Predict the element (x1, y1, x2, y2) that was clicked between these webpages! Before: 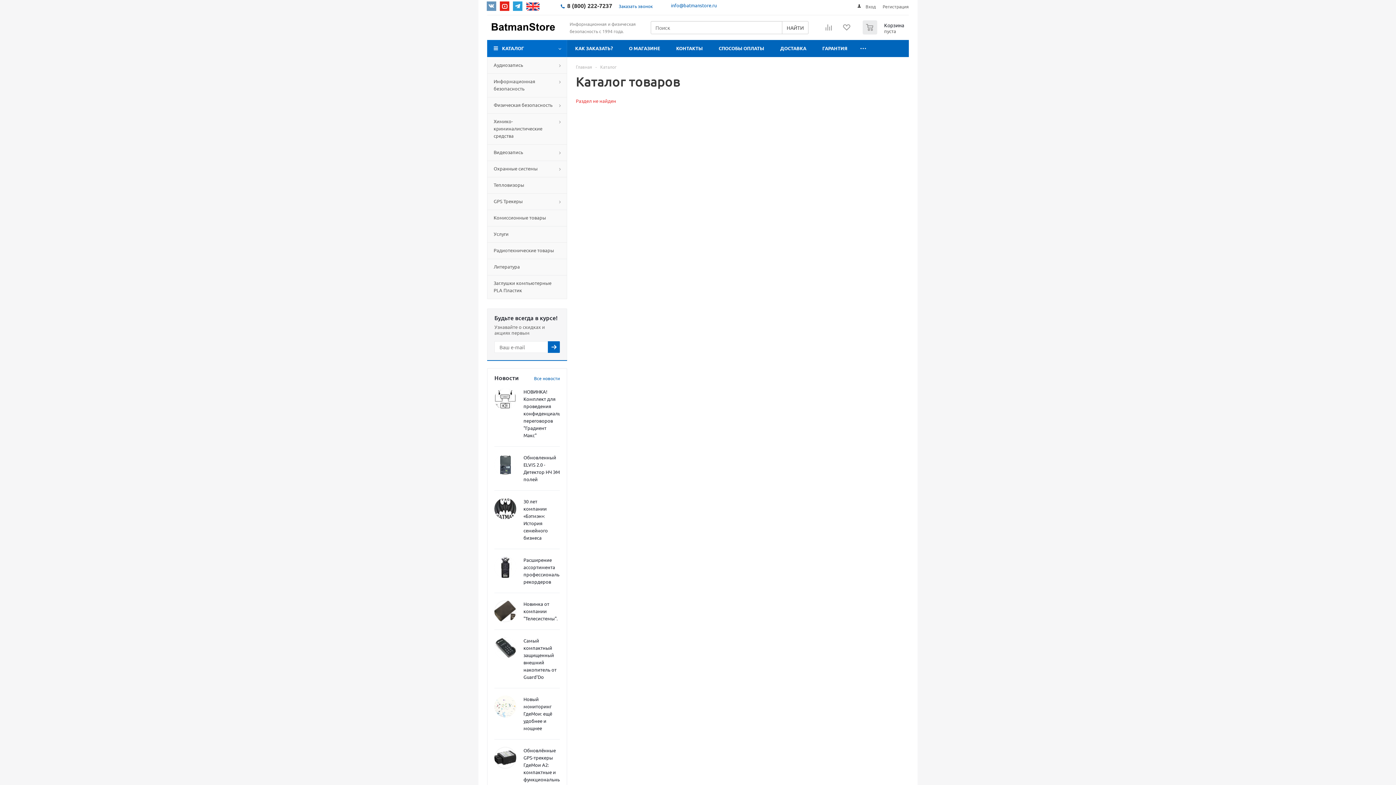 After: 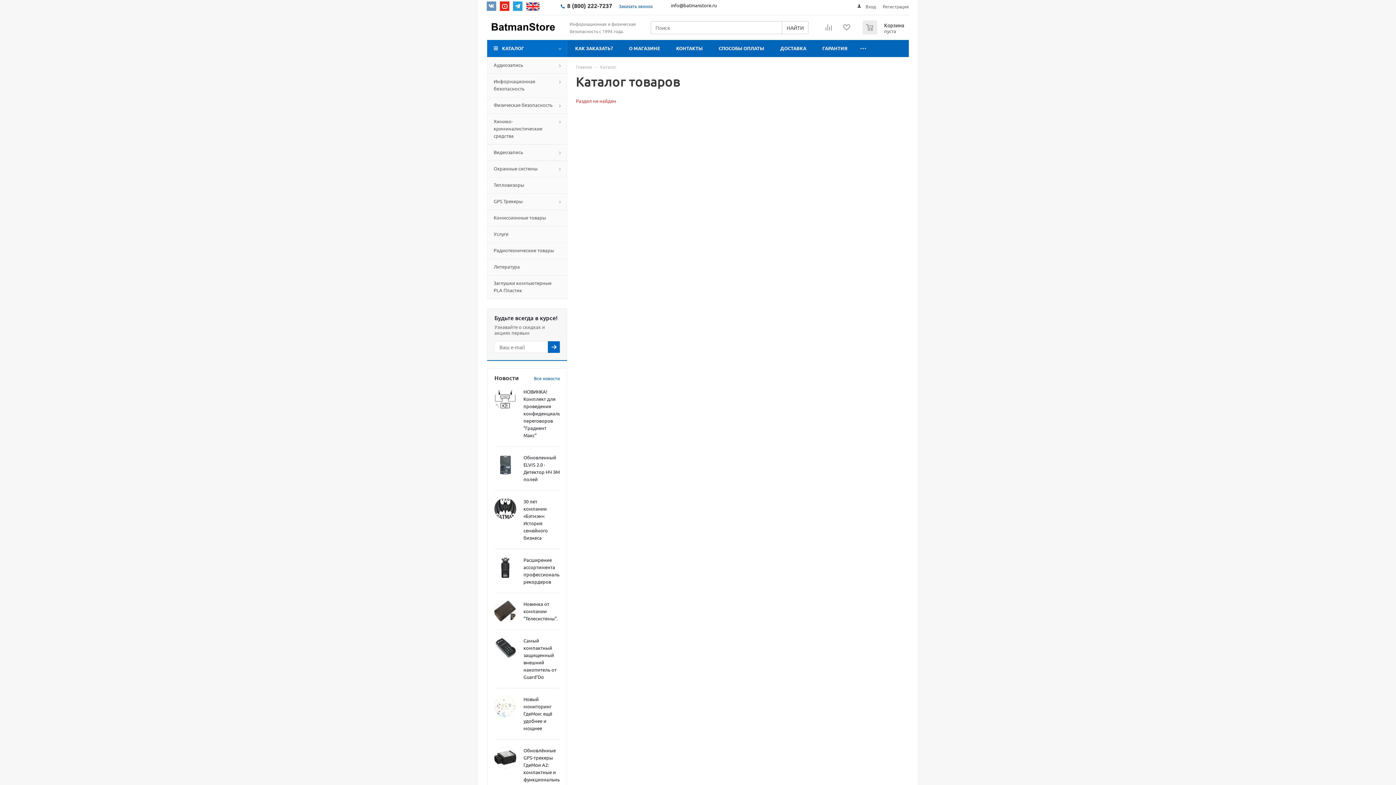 Action: label: info@batmanstore.ru bbox: (671, 2, 716, 8)